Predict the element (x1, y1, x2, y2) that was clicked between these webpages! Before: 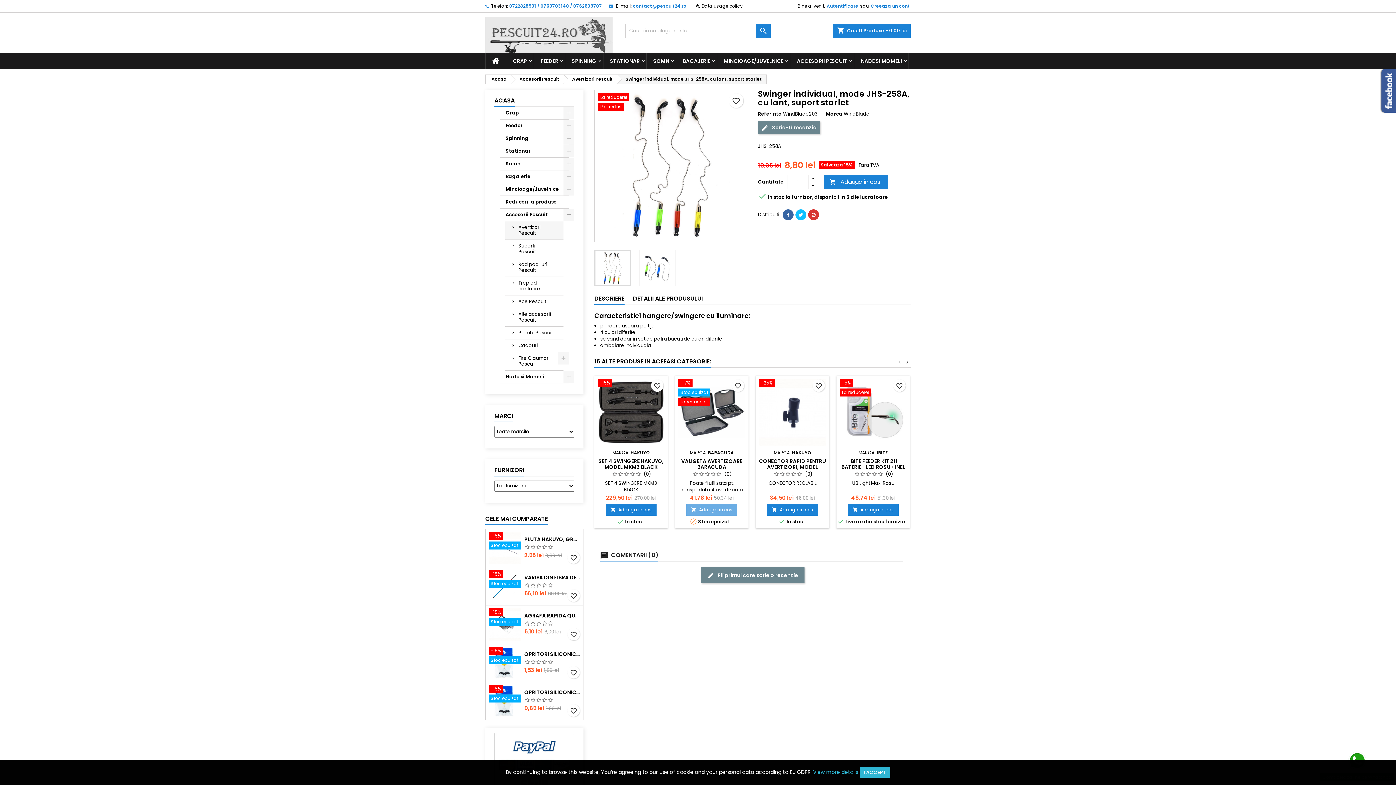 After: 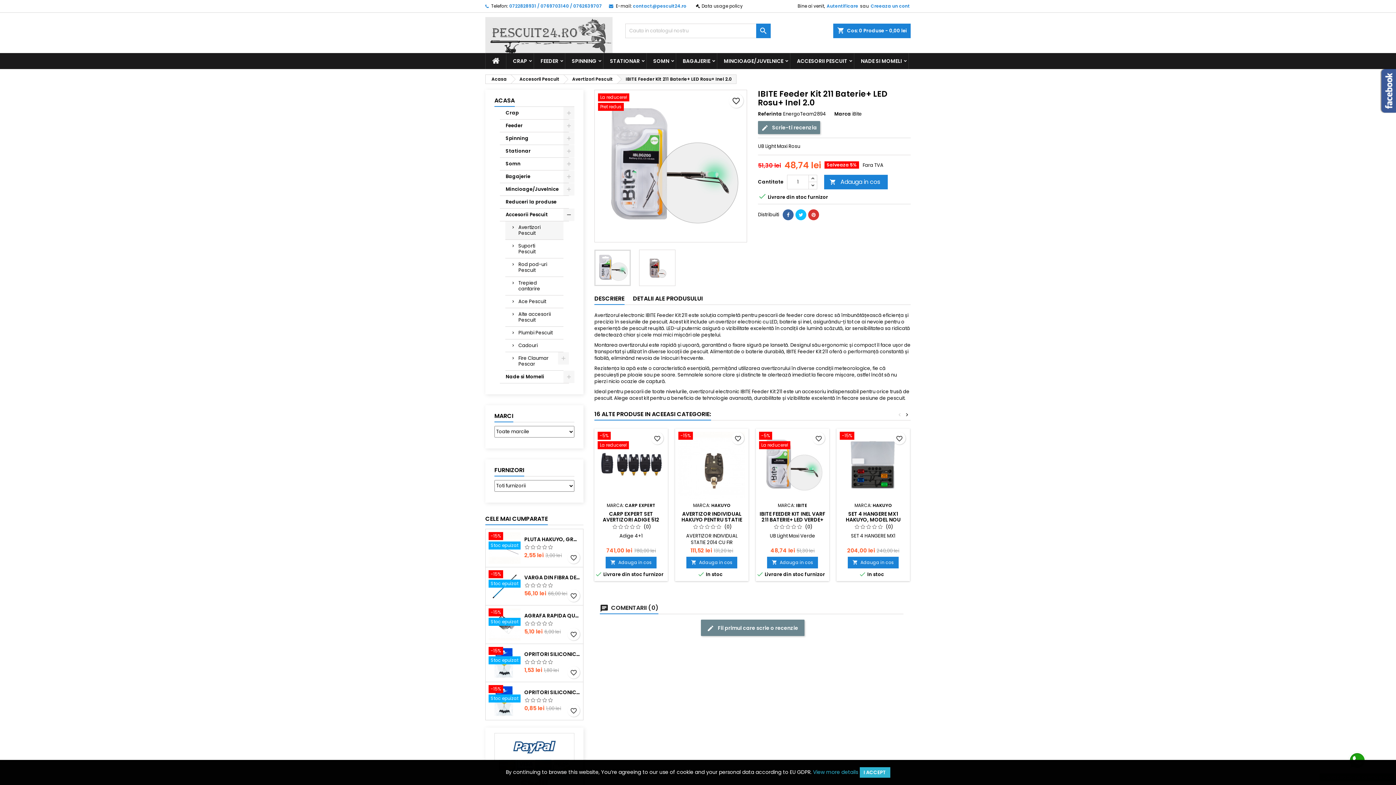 Action: bbox: (840, 379, 906, 398) label: -5%
La reducere!